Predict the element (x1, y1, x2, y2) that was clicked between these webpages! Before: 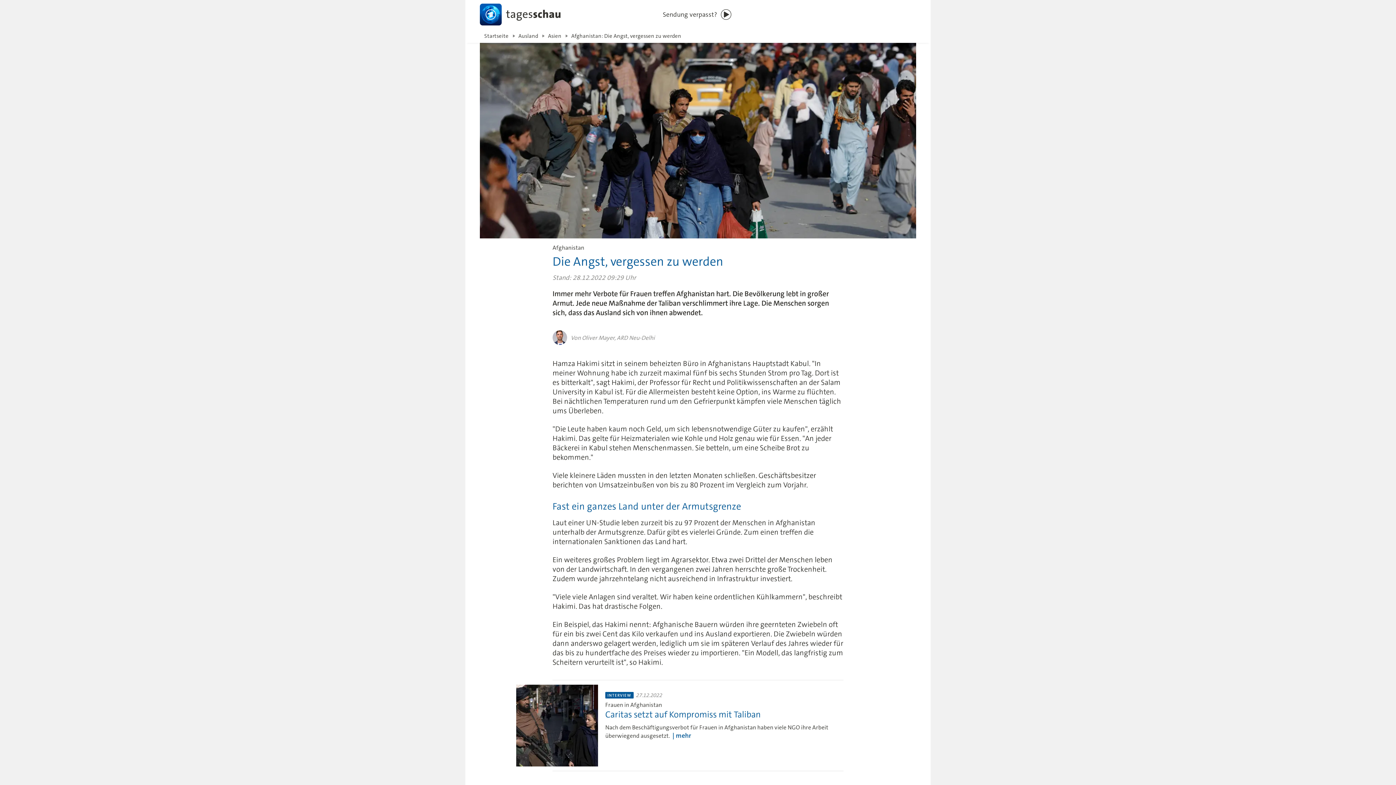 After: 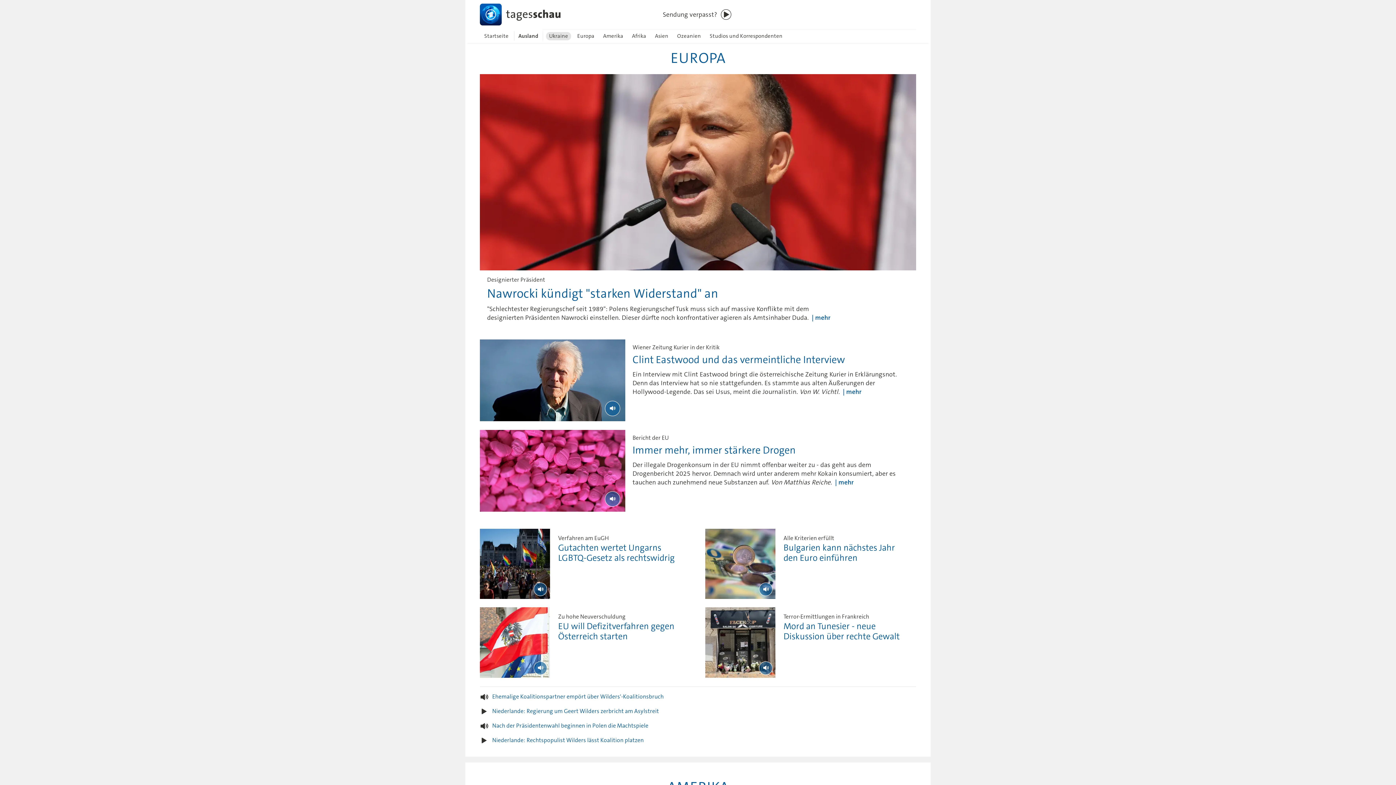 Action: label: Ausland bbox: (513, 29, 542, 42)